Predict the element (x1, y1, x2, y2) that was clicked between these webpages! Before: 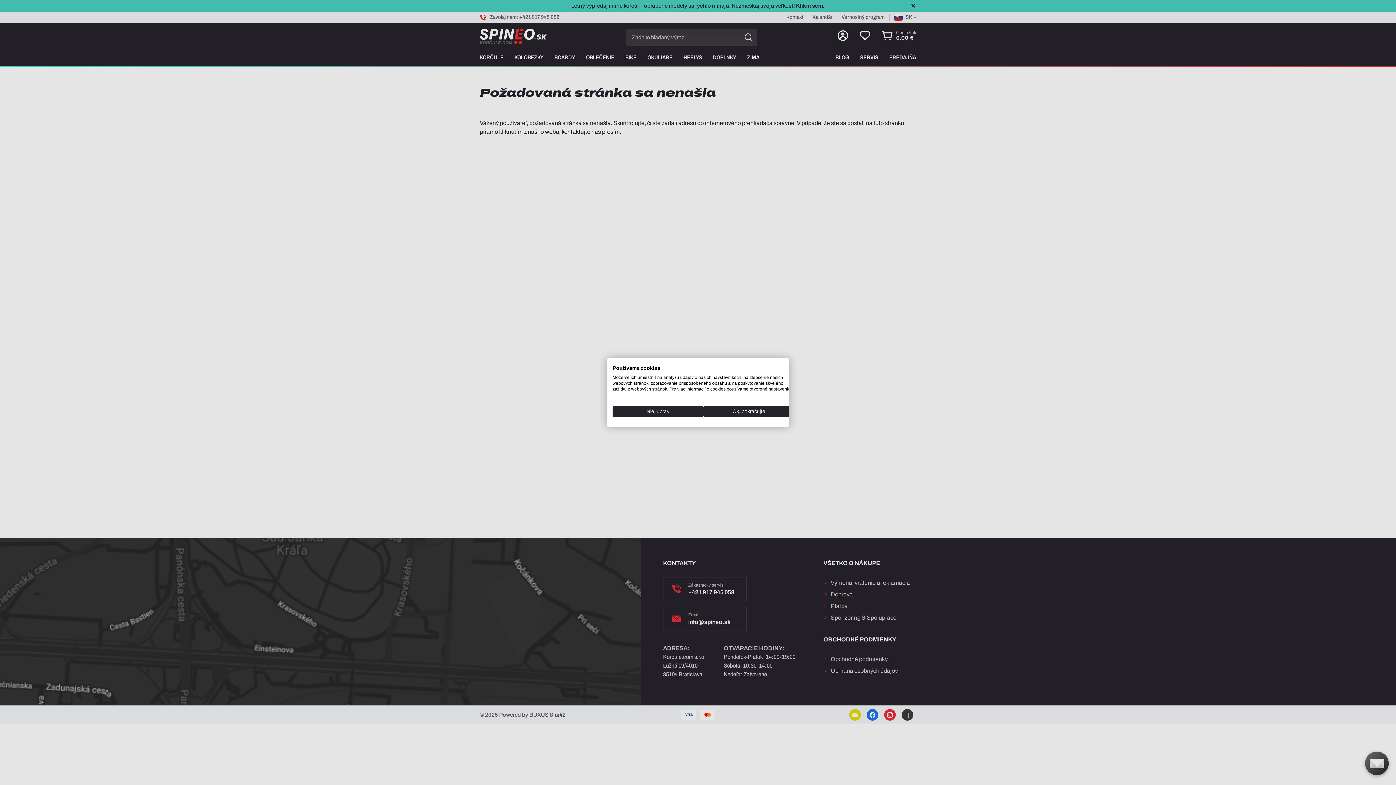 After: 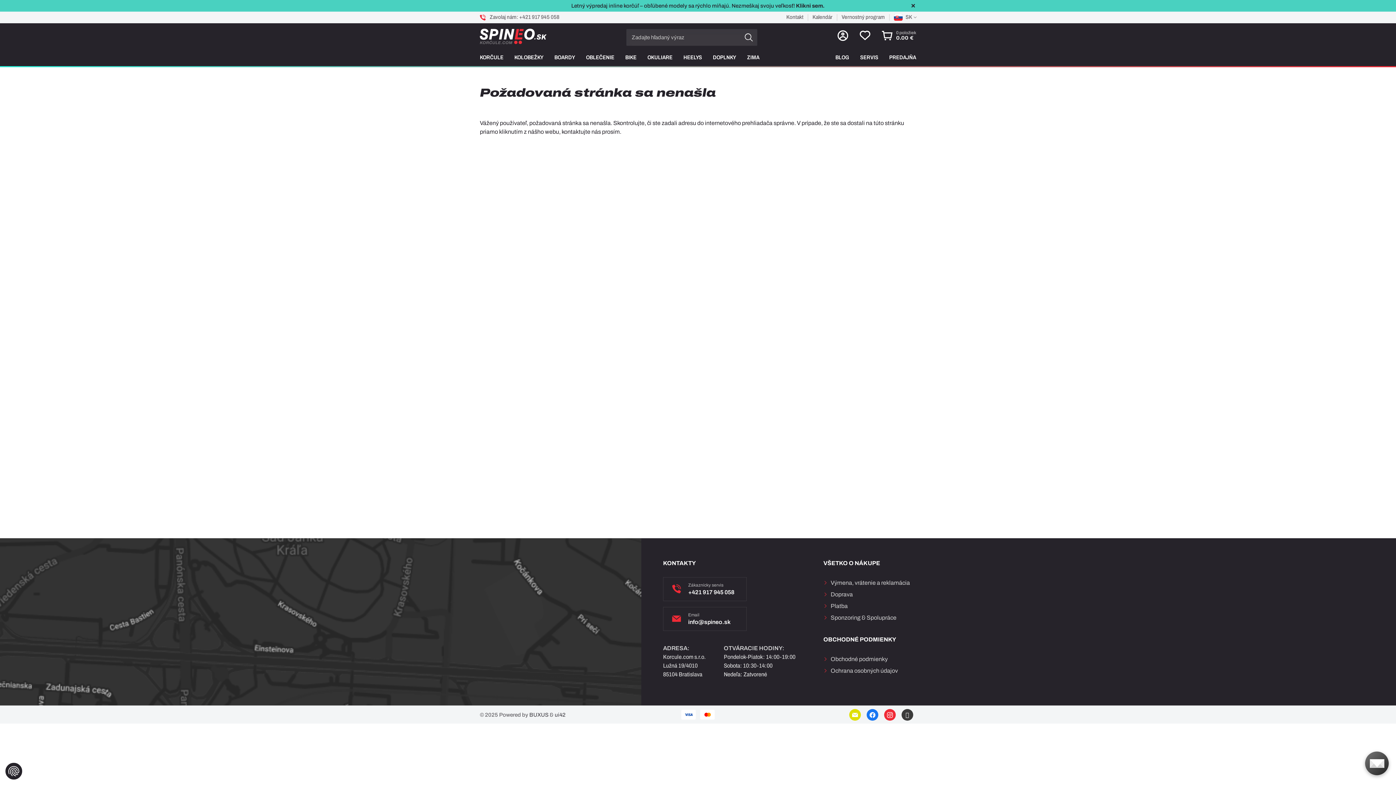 Action: label: Prijať všetky cookies bbox: (703, 406, 794, 417)